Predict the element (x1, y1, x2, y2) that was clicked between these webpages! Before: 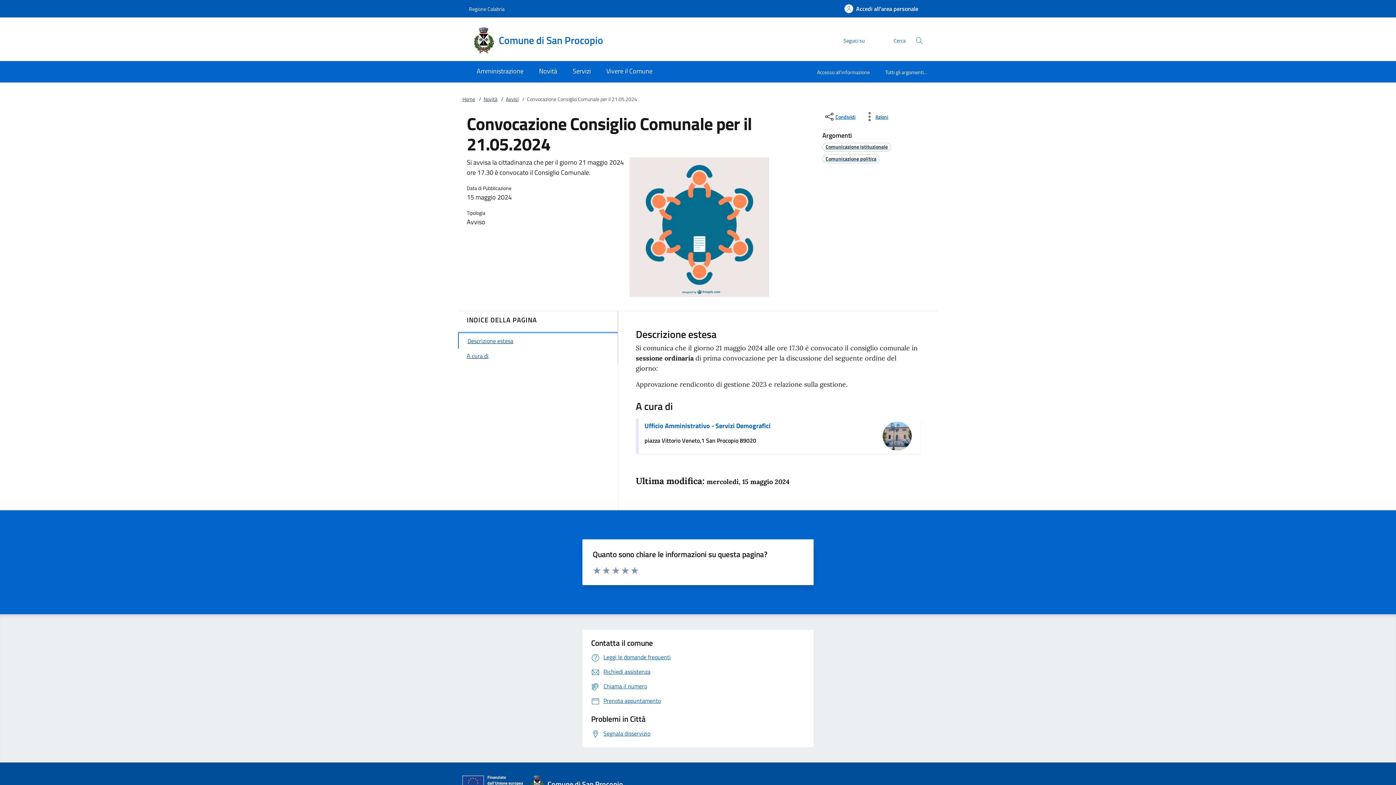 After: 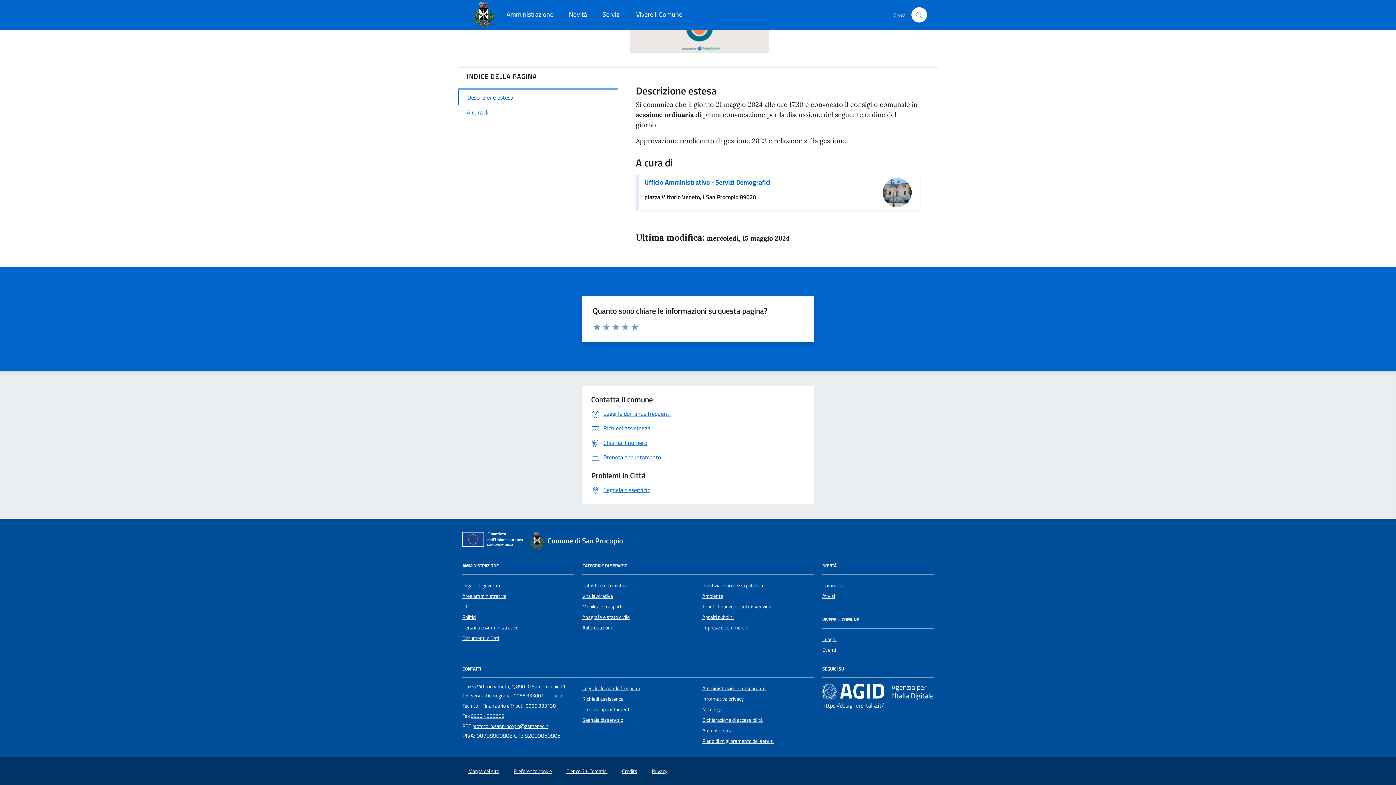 Action: label: A cura di bbox: (458, 348, 617, 363)